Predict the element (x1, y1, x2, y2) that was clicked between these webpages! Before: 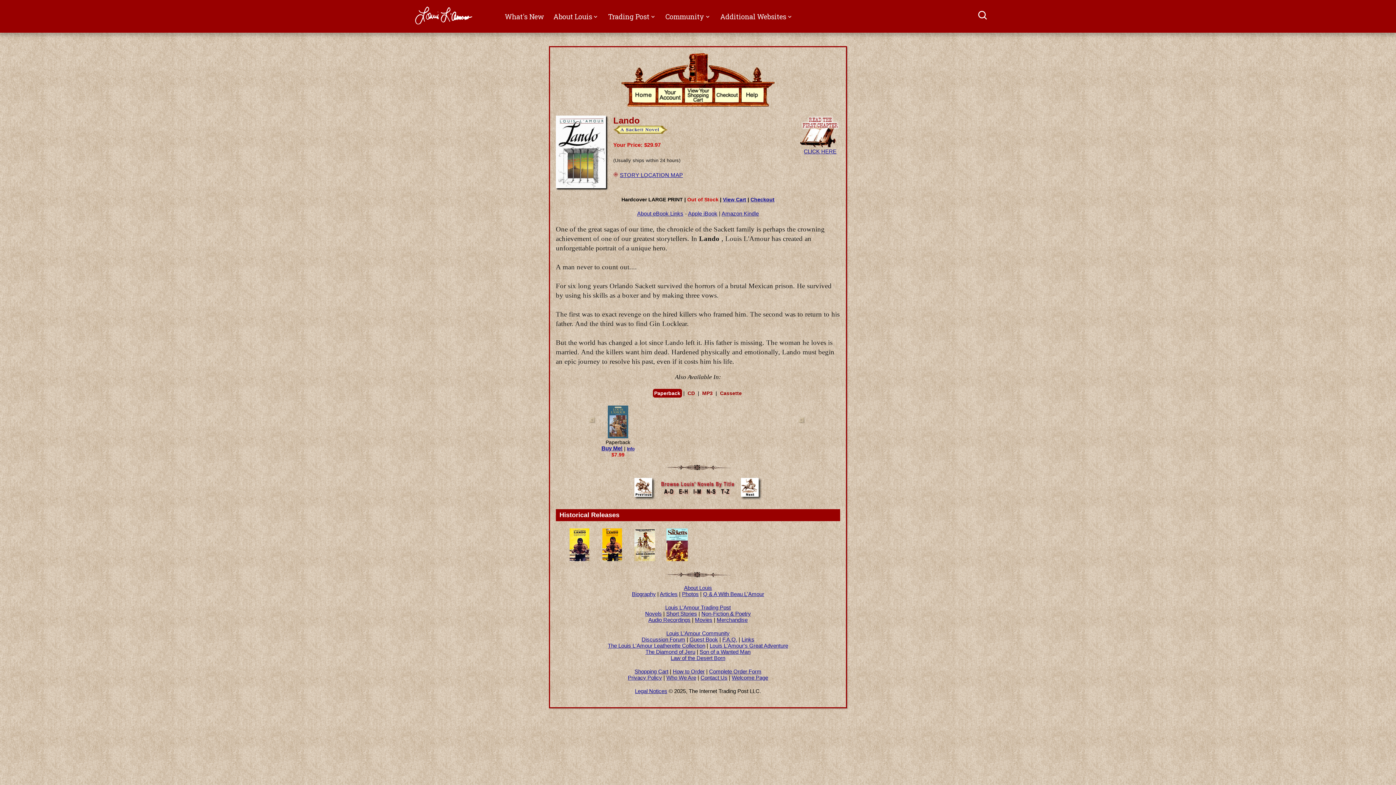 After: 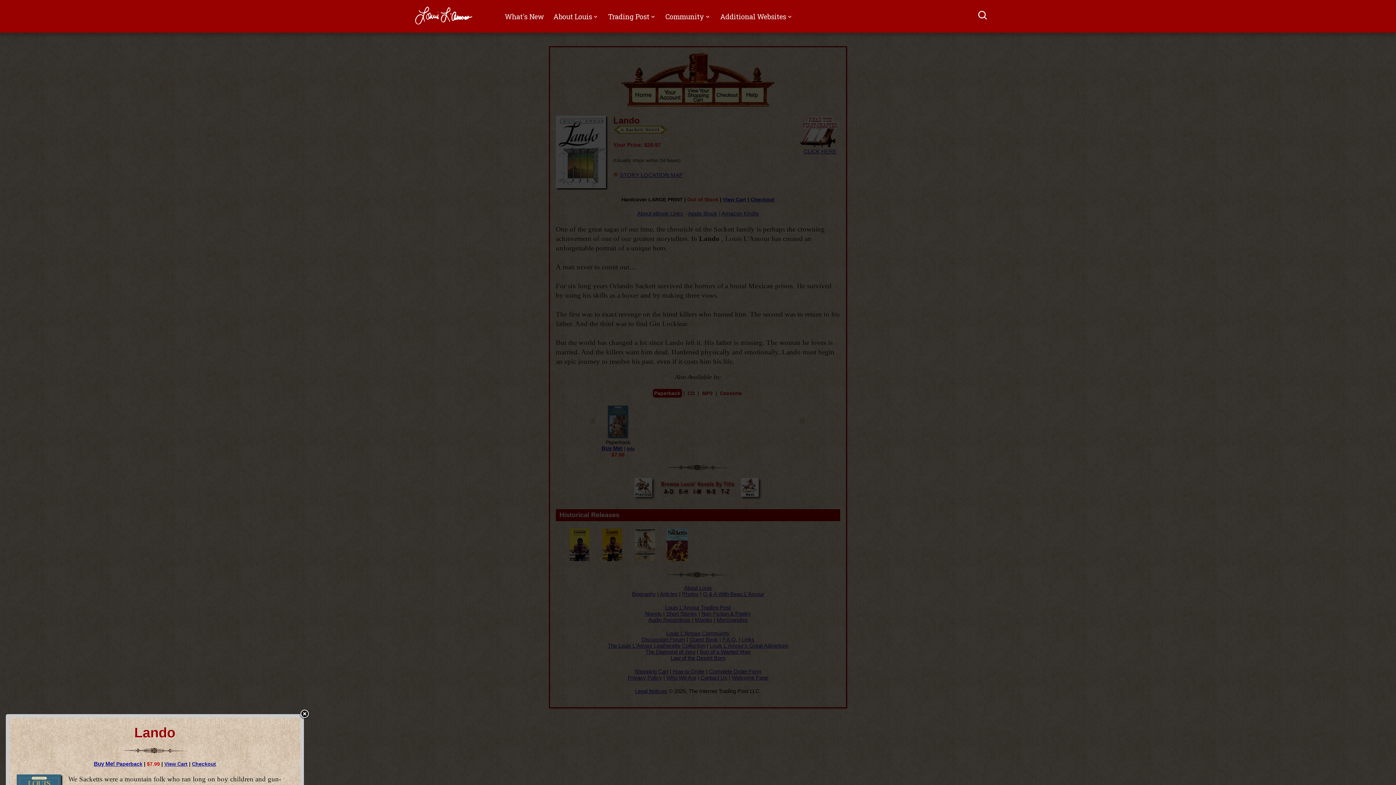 Action: label: 
CLICK HERE bbox: (800, 142, 840, 154)